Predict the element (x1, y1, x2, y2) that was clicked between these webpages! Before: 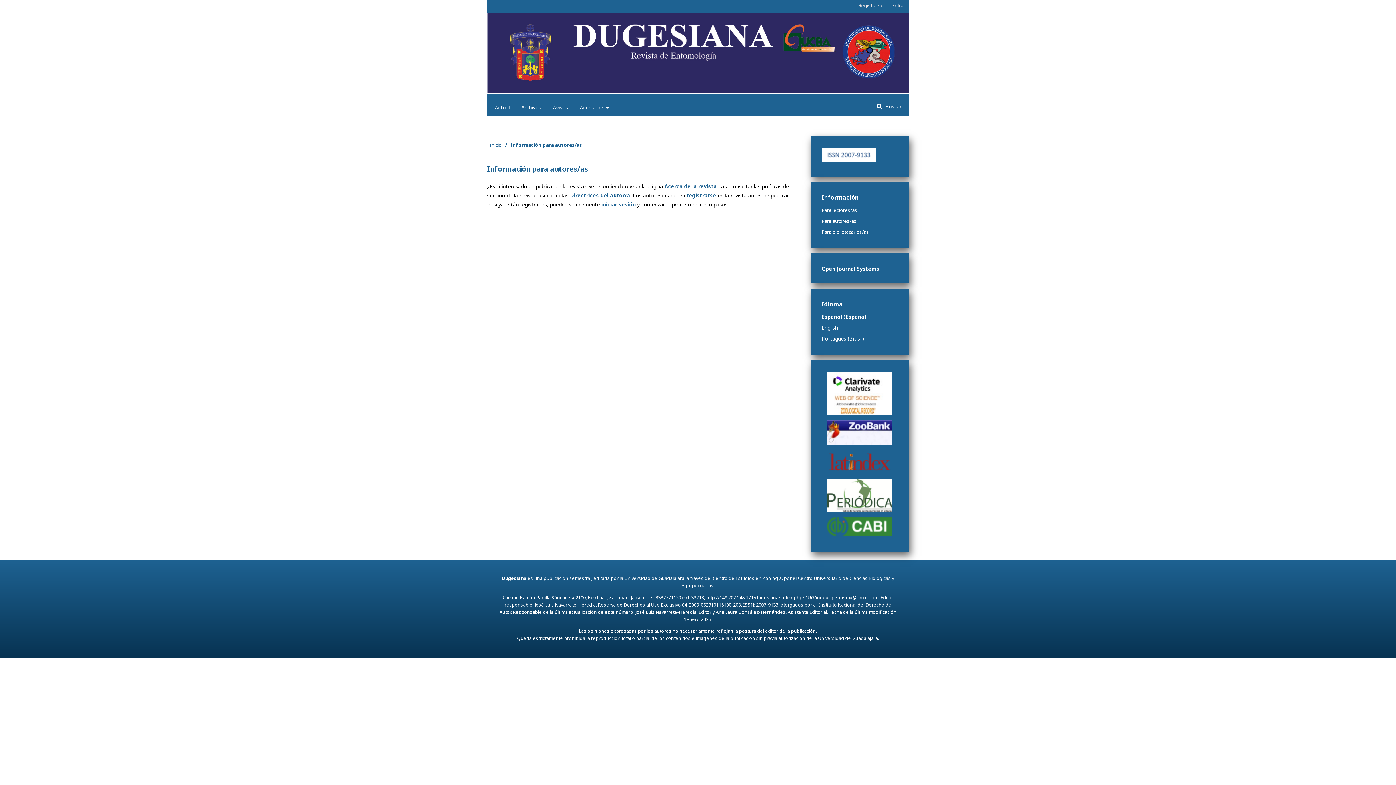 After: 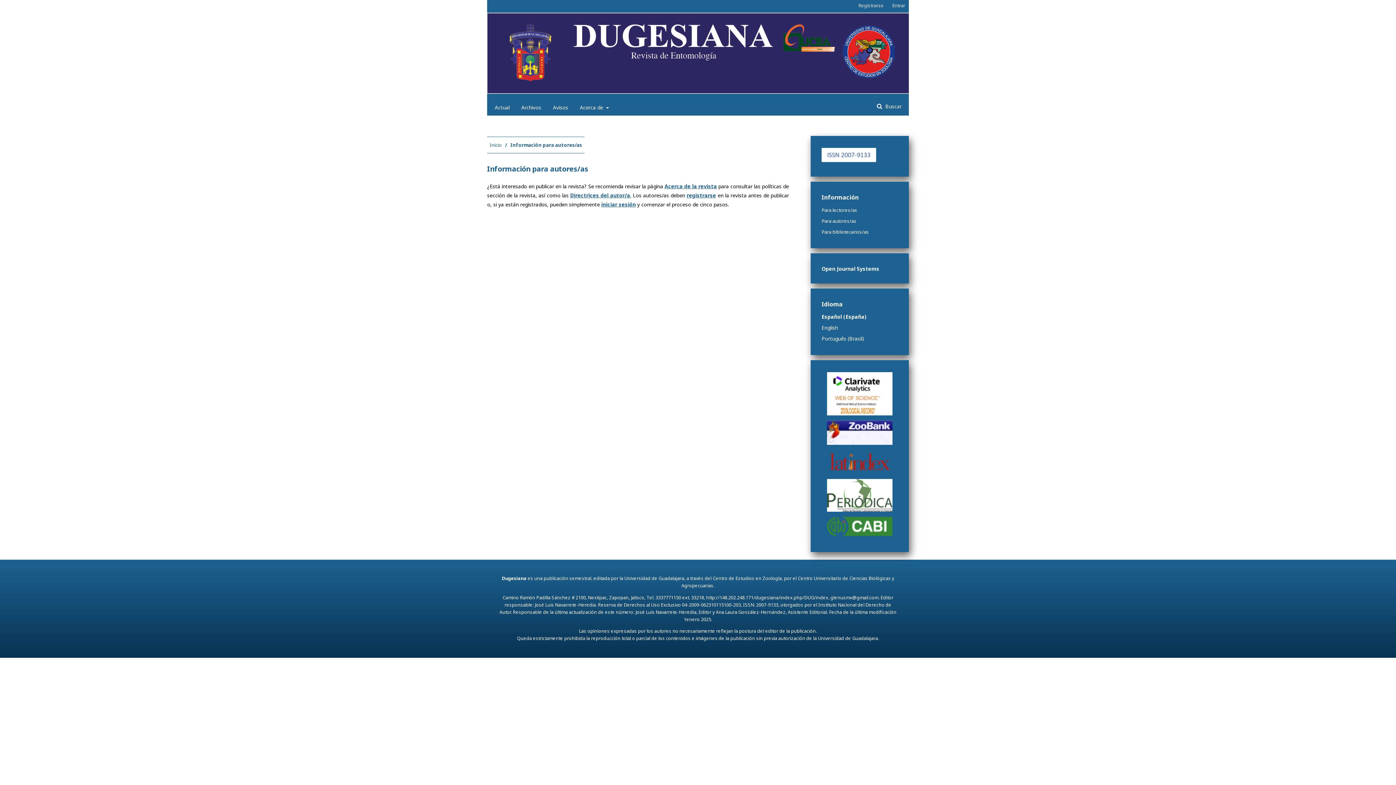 Action: bbox: (821, 313, 866, 320) label: Español (España)